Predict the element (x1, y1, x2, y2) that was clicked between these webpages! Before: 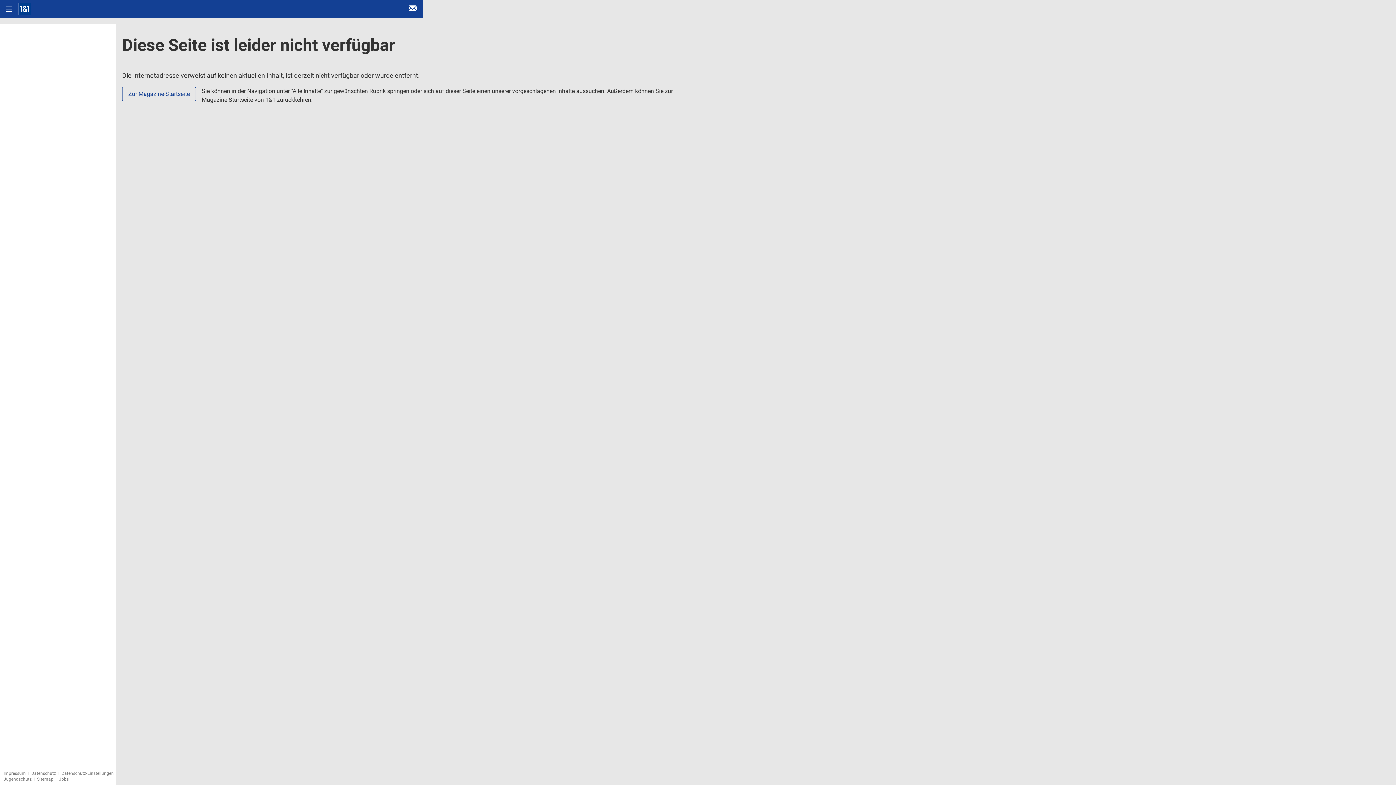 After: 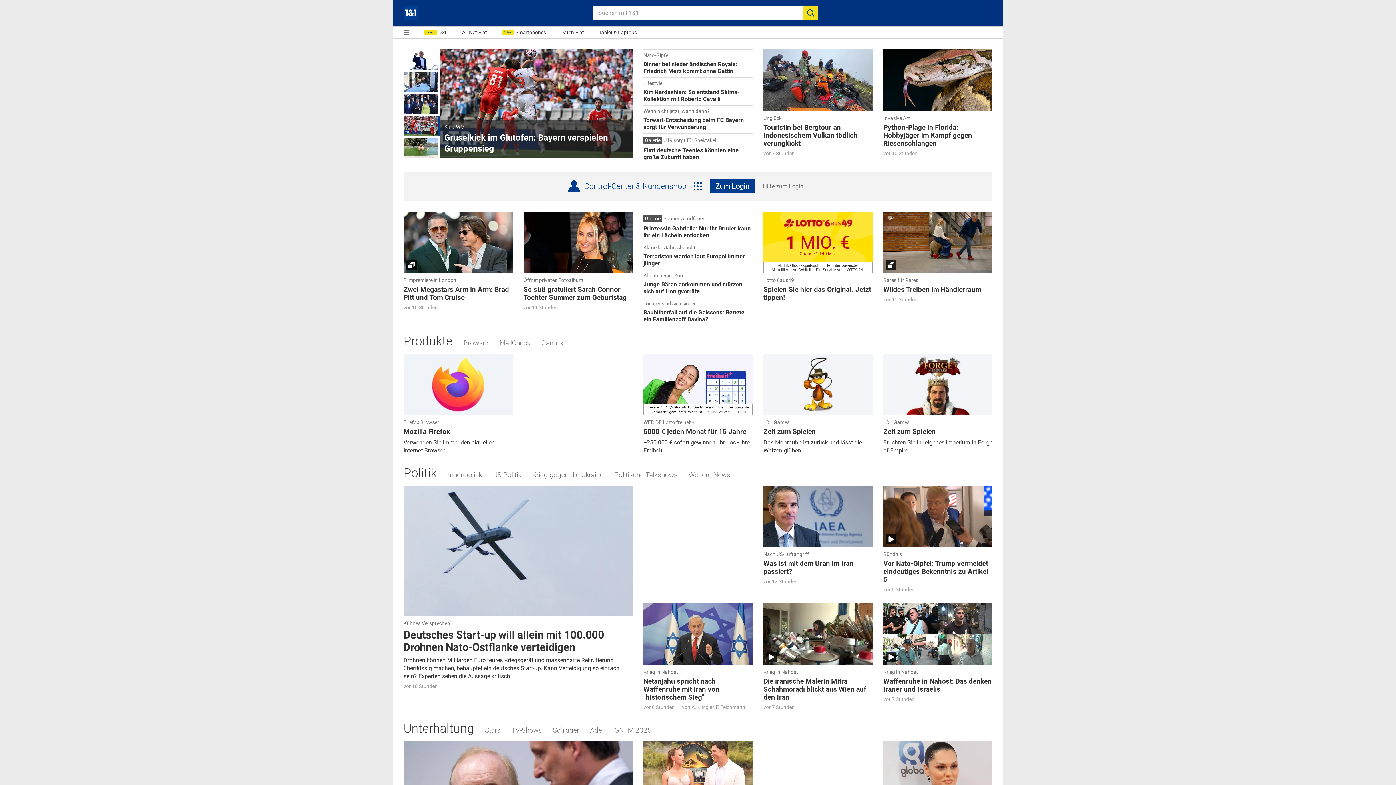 Action: bbox: (18, 0, 31, 18) label: Startseite